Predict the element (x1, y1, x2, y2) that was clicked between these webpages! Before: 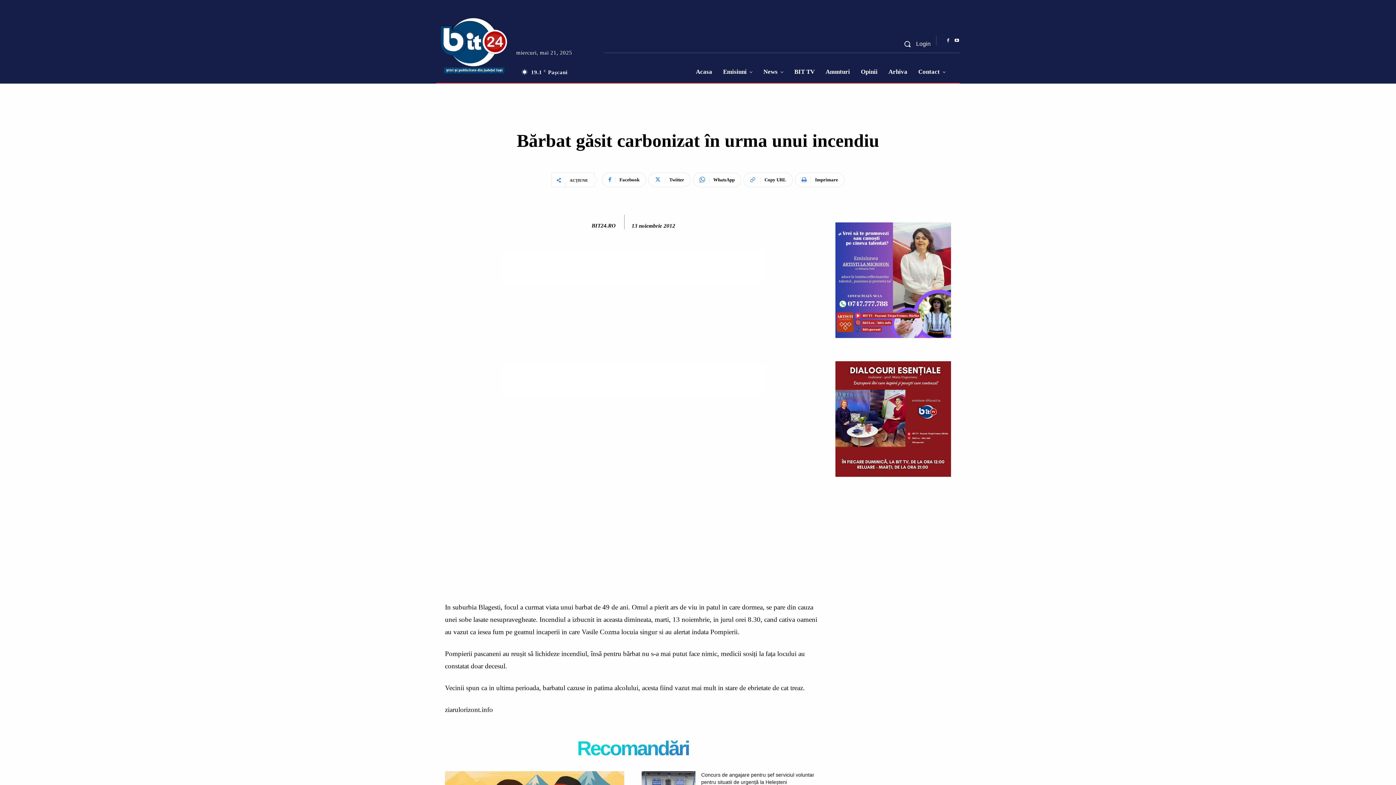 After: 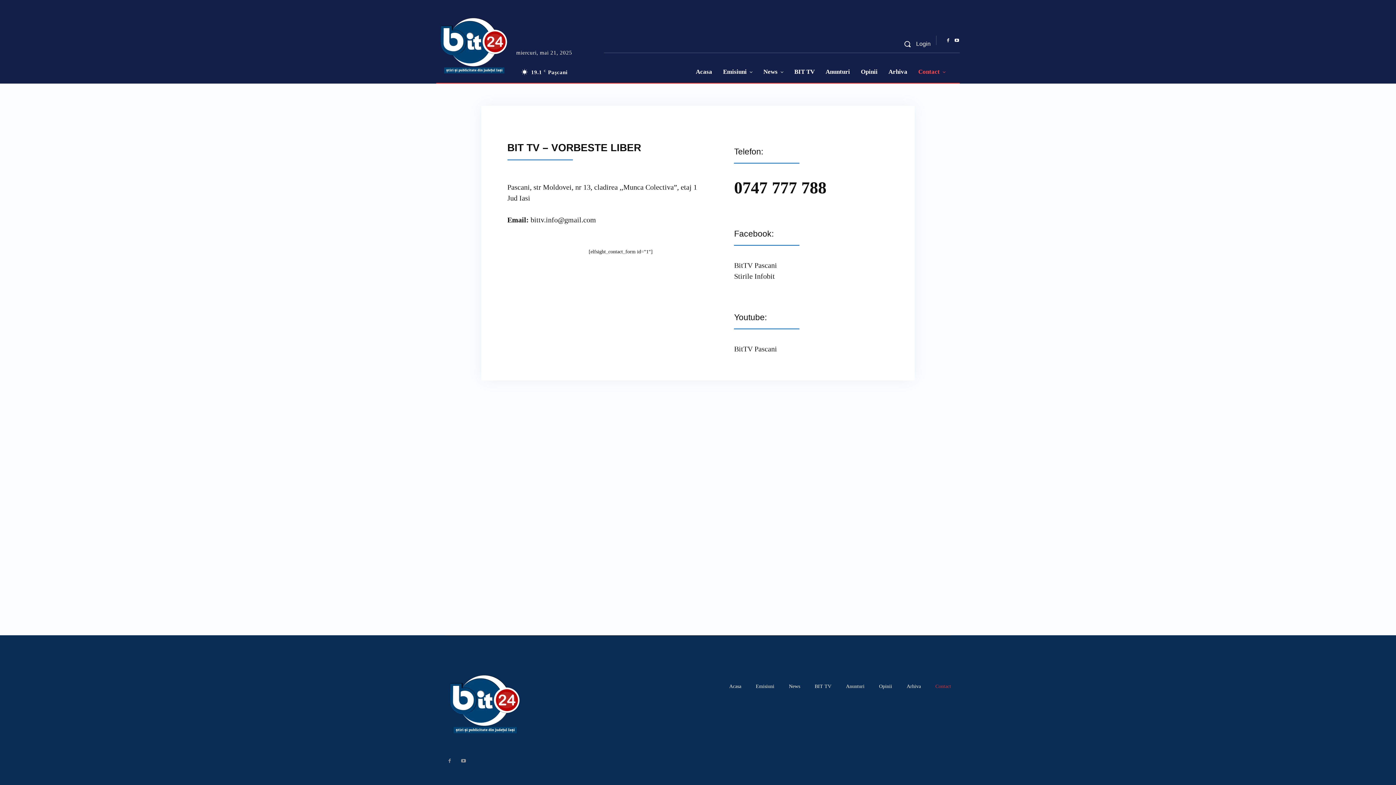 Action: label: Contact bbox: (913, 60, 951, 83)